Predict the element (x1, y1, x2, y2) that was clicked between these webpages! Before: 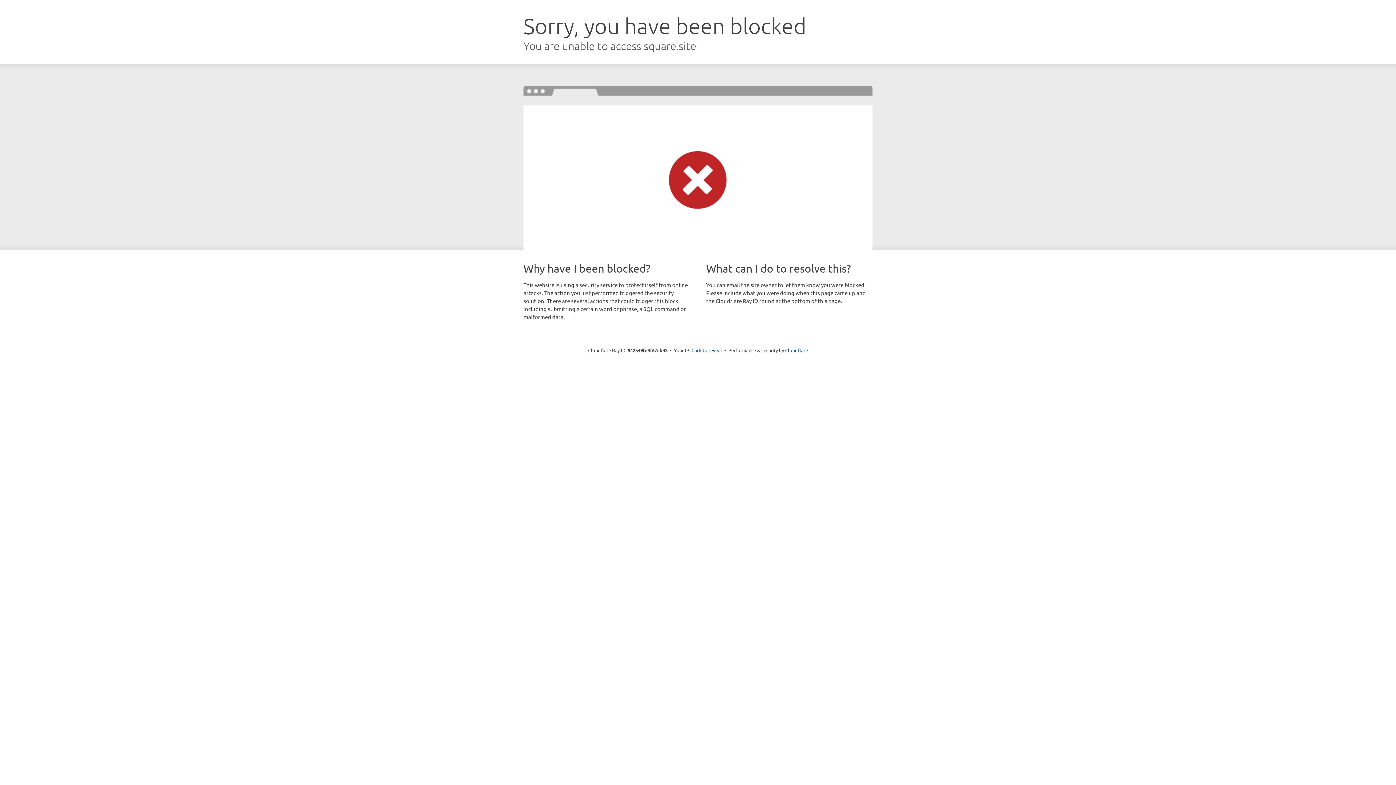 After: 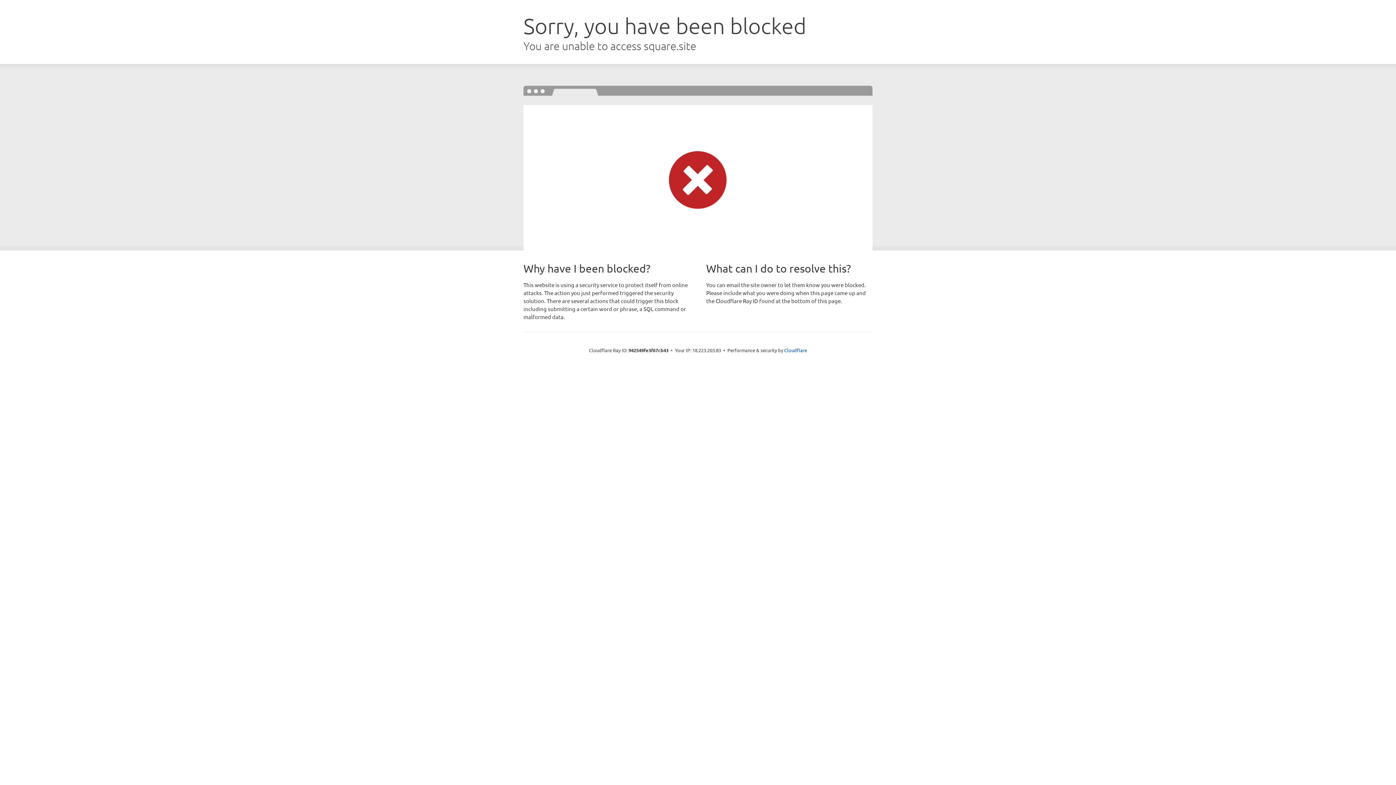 Action: bbox: (691, 346, 722, 353) label: Click to reveal